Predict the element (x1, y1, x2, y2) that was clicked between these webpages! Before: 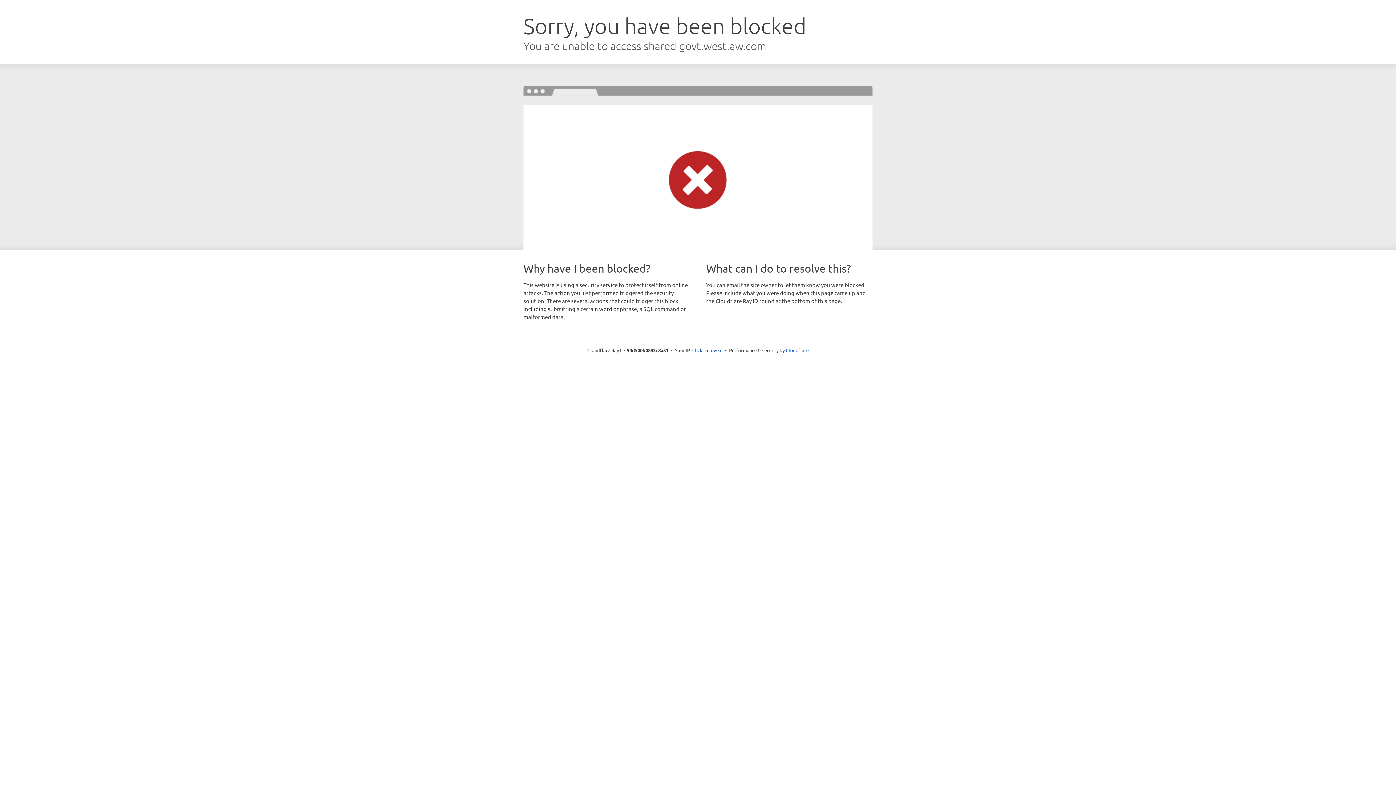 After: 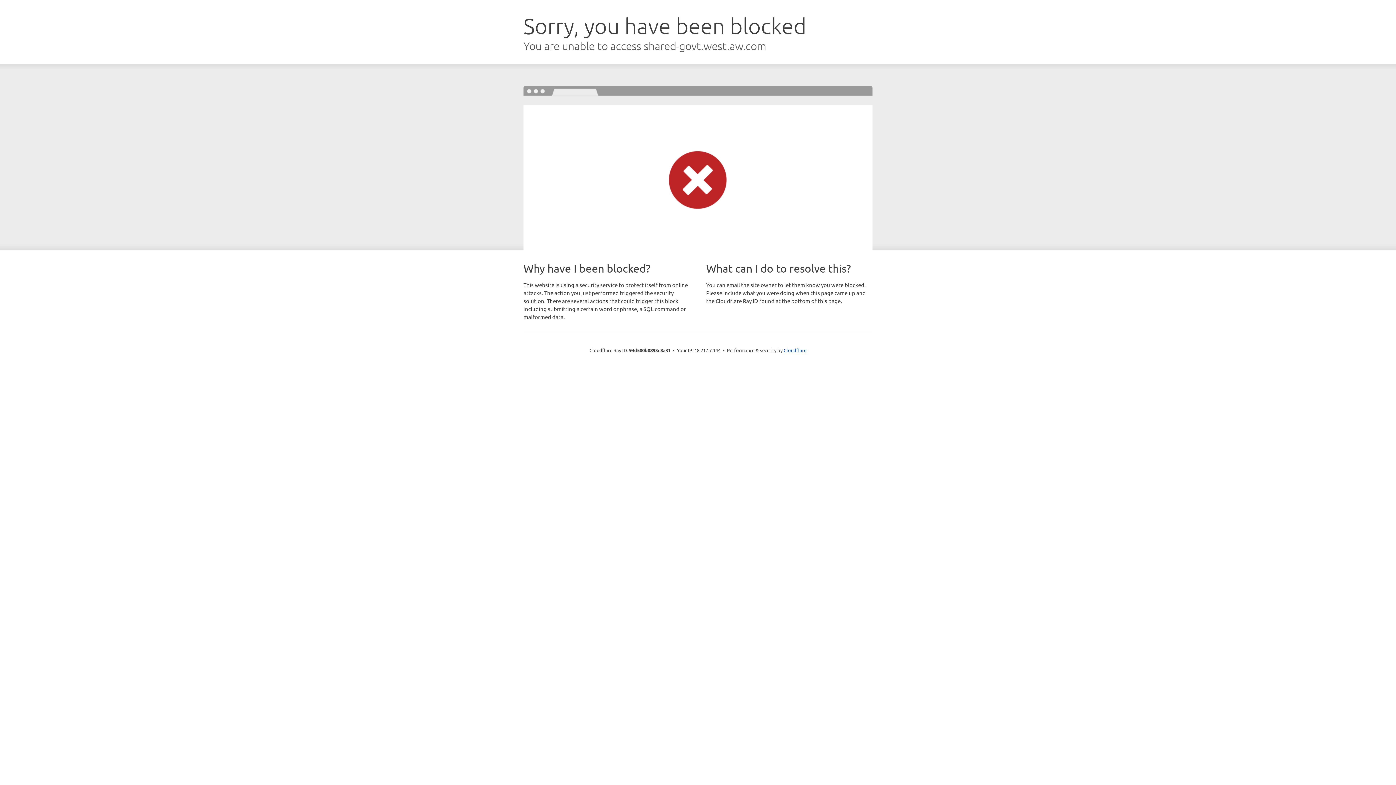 Action: label: Click to reveal bbox: (692, 346, 722, 353)